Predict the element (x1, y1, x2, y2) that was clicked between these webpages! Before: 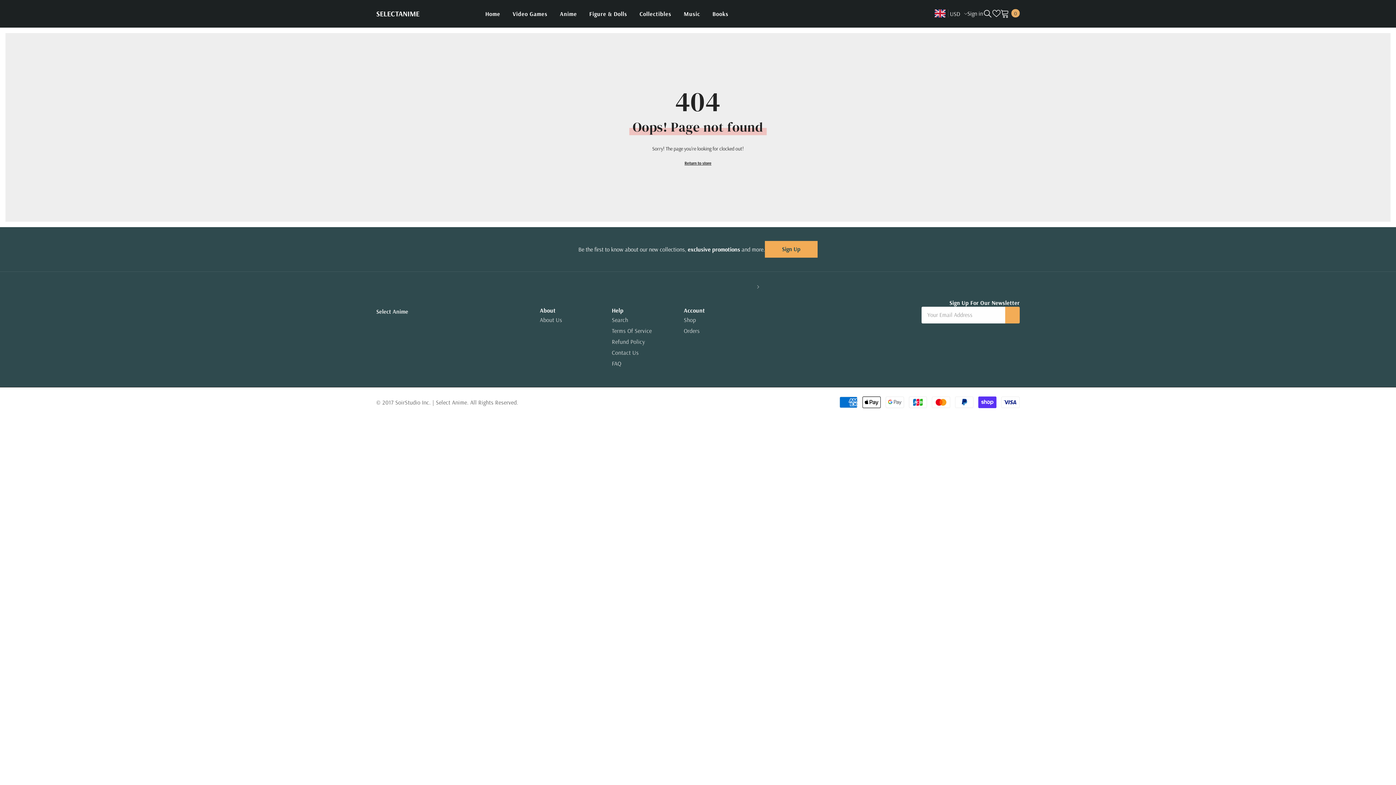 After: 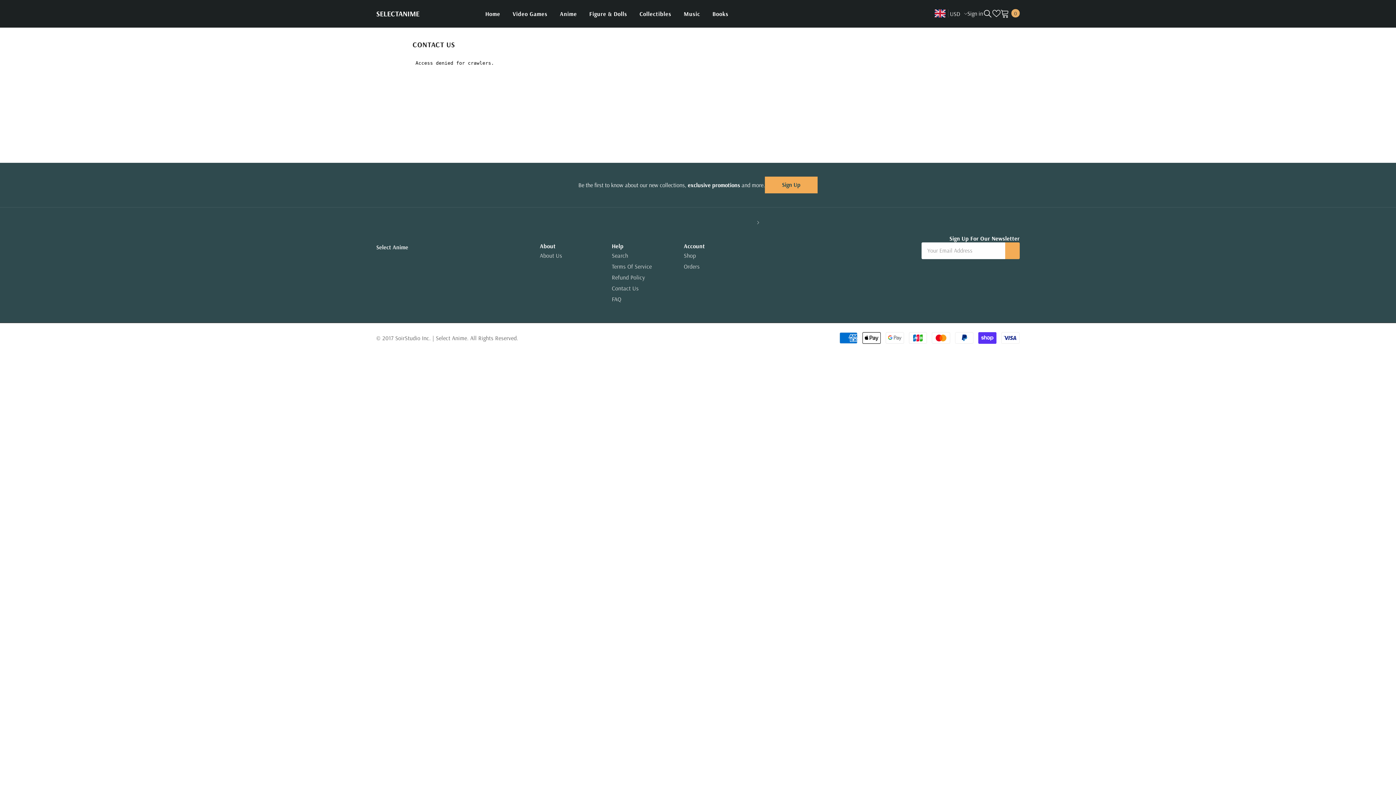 Action: bbox: (612, 347, 638, 358) label: Contact Us